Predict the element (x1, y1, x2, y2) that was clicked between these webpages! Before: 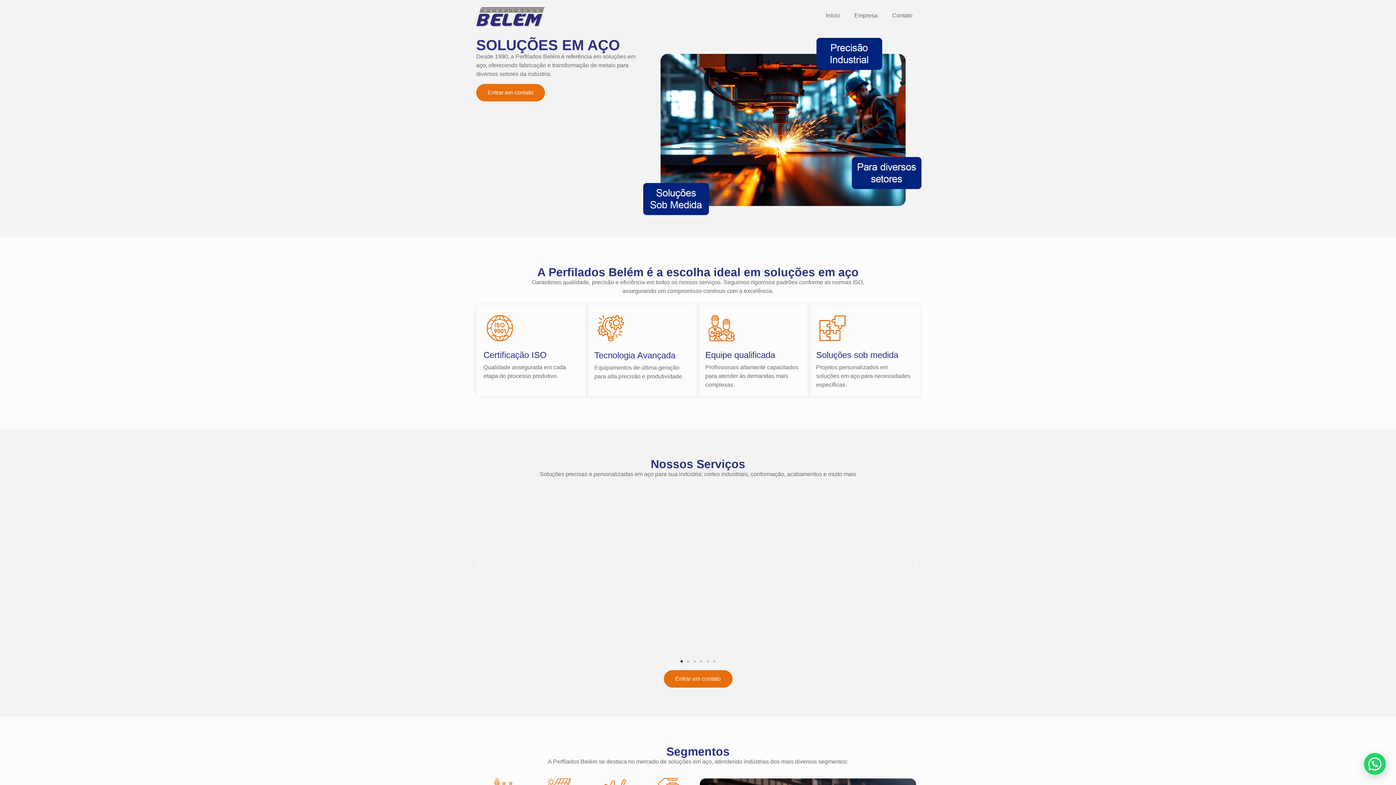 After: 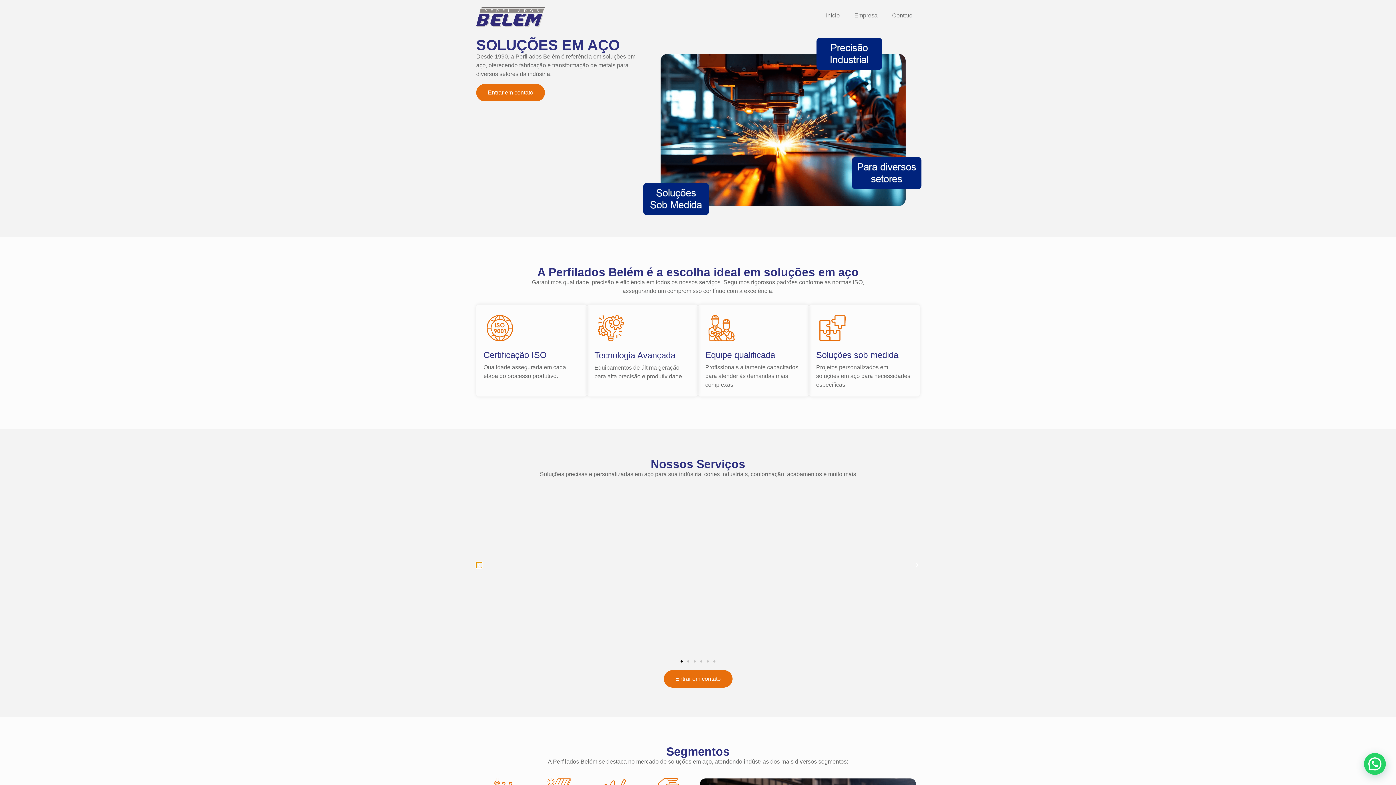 Action: label: Slide anterior bbox: (476, 562, 482, 568)